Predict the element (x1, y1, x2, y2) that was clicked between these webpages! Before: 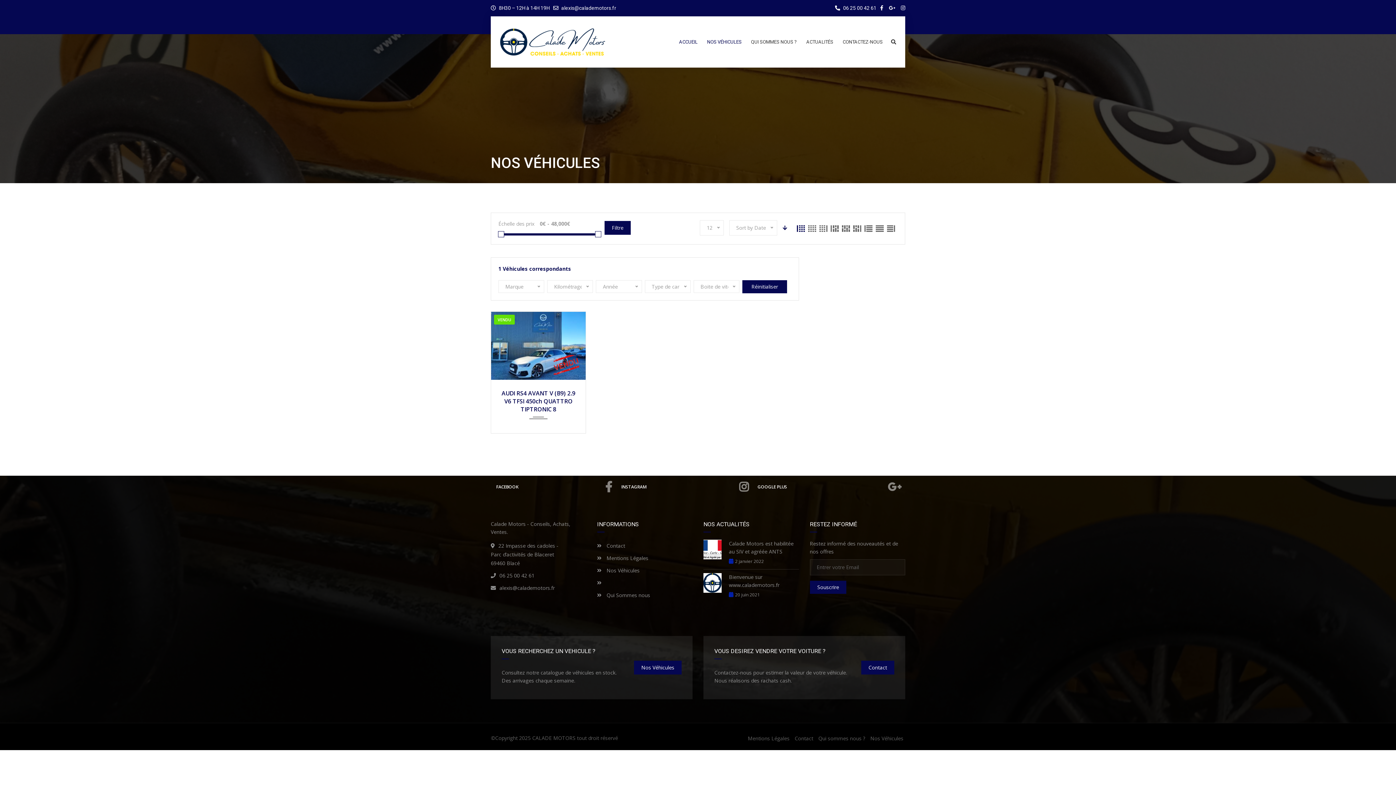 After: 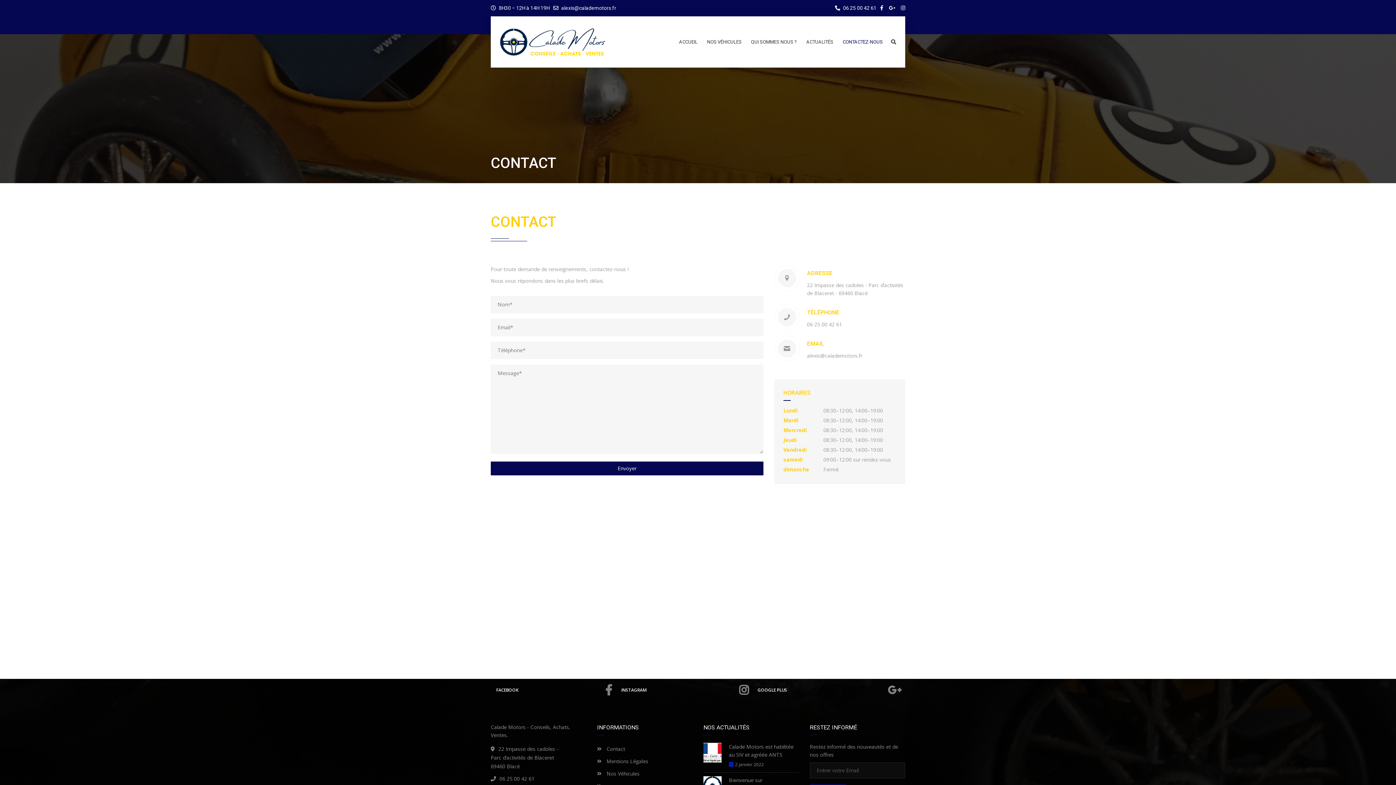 Action: label: Contact bbox: (861, 661, 894, 674)